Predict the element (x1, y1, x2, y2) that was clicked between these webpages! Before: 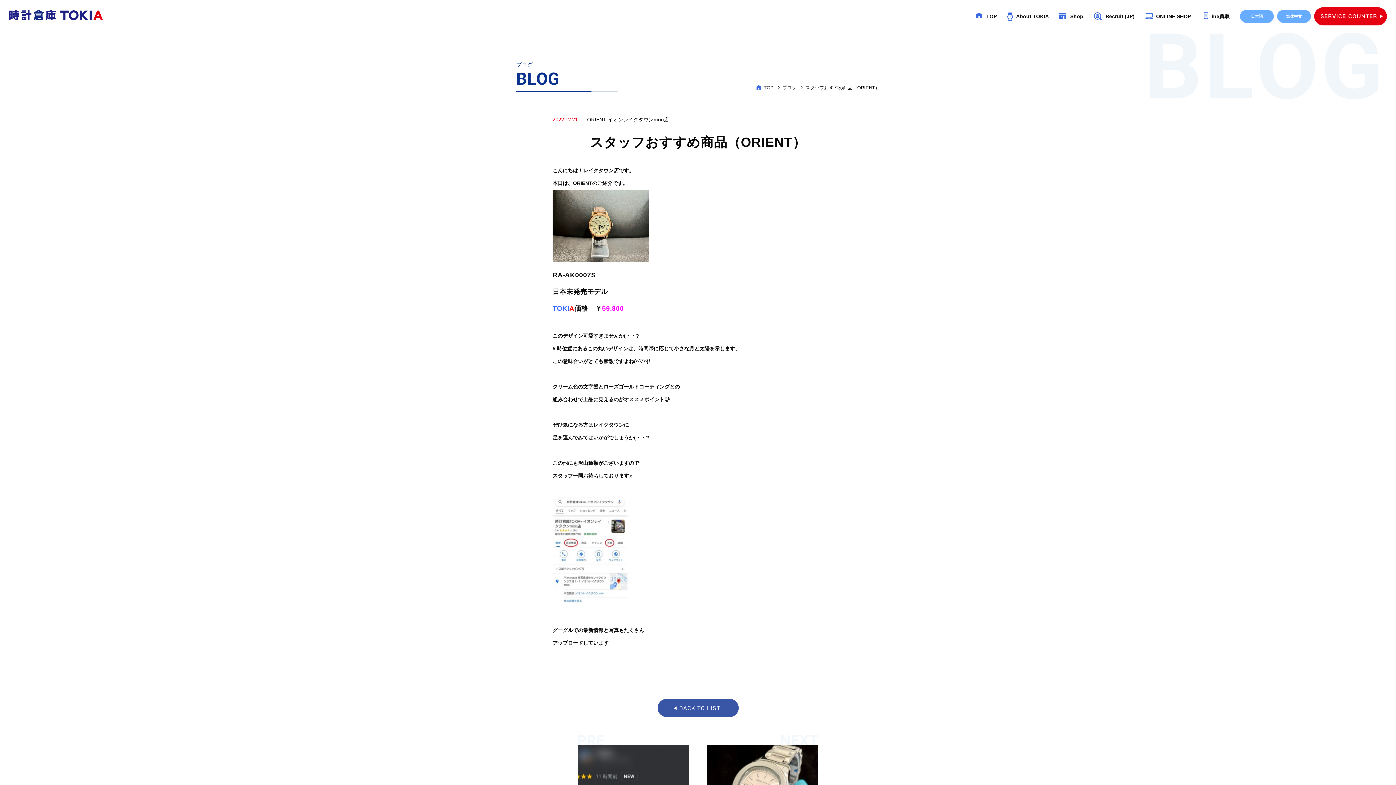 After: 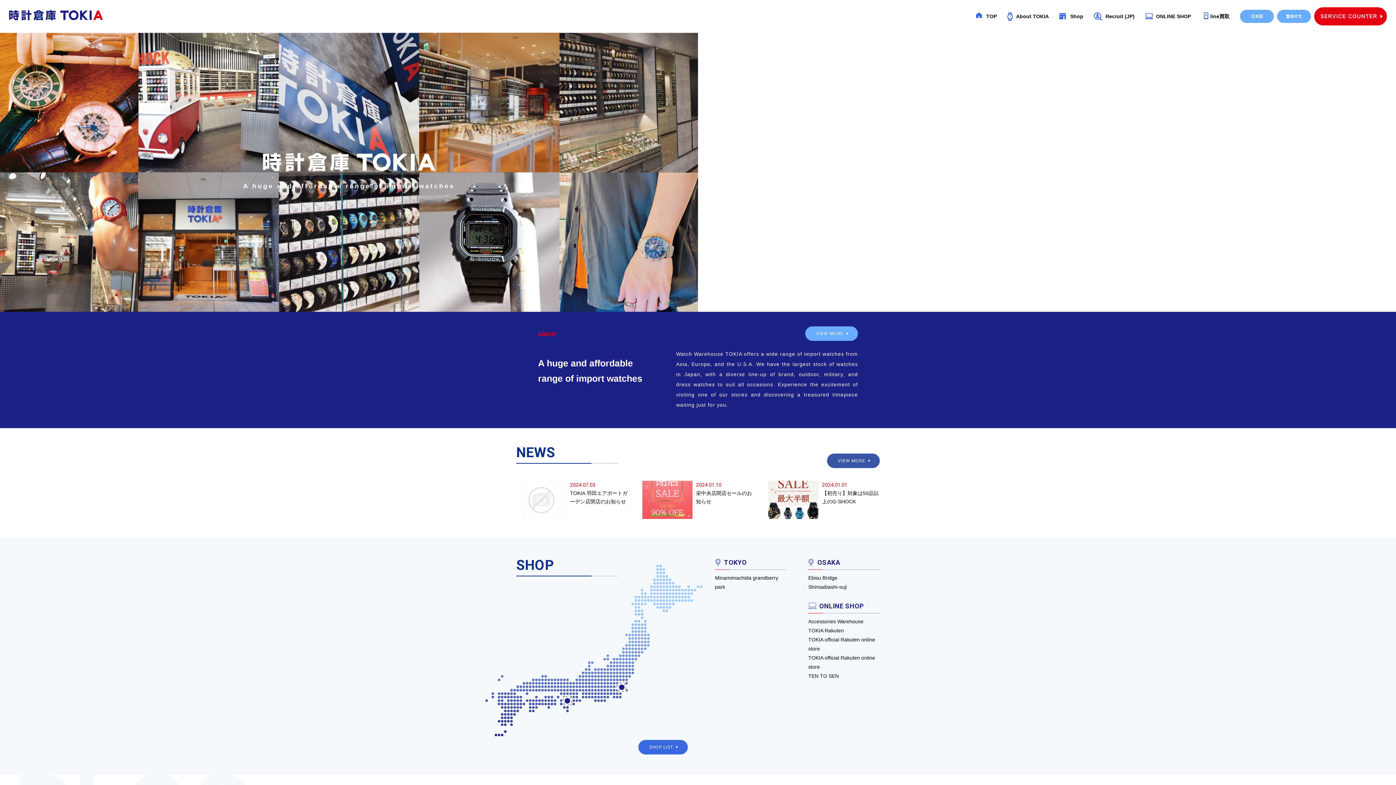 Action: label: TOP bbox: (976, 12, 997, 20)